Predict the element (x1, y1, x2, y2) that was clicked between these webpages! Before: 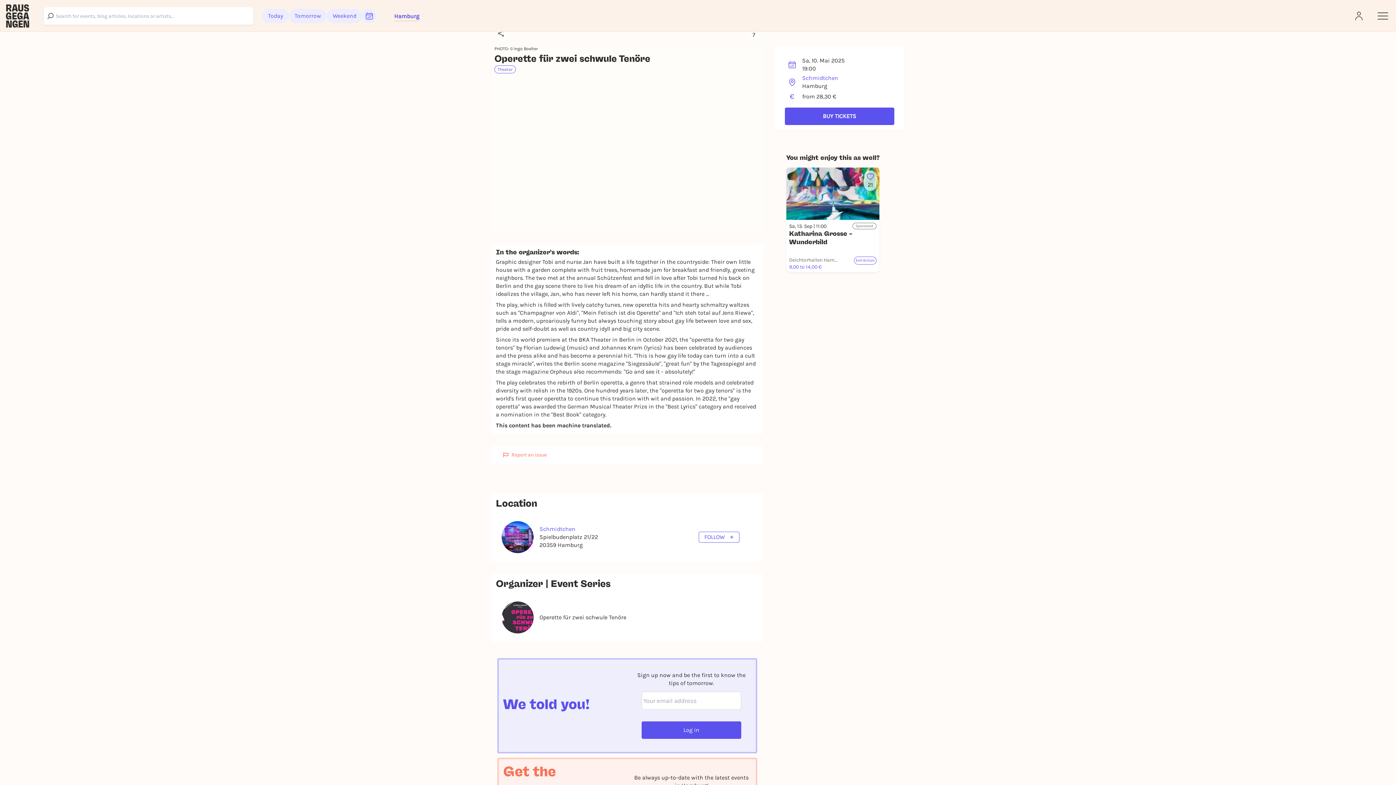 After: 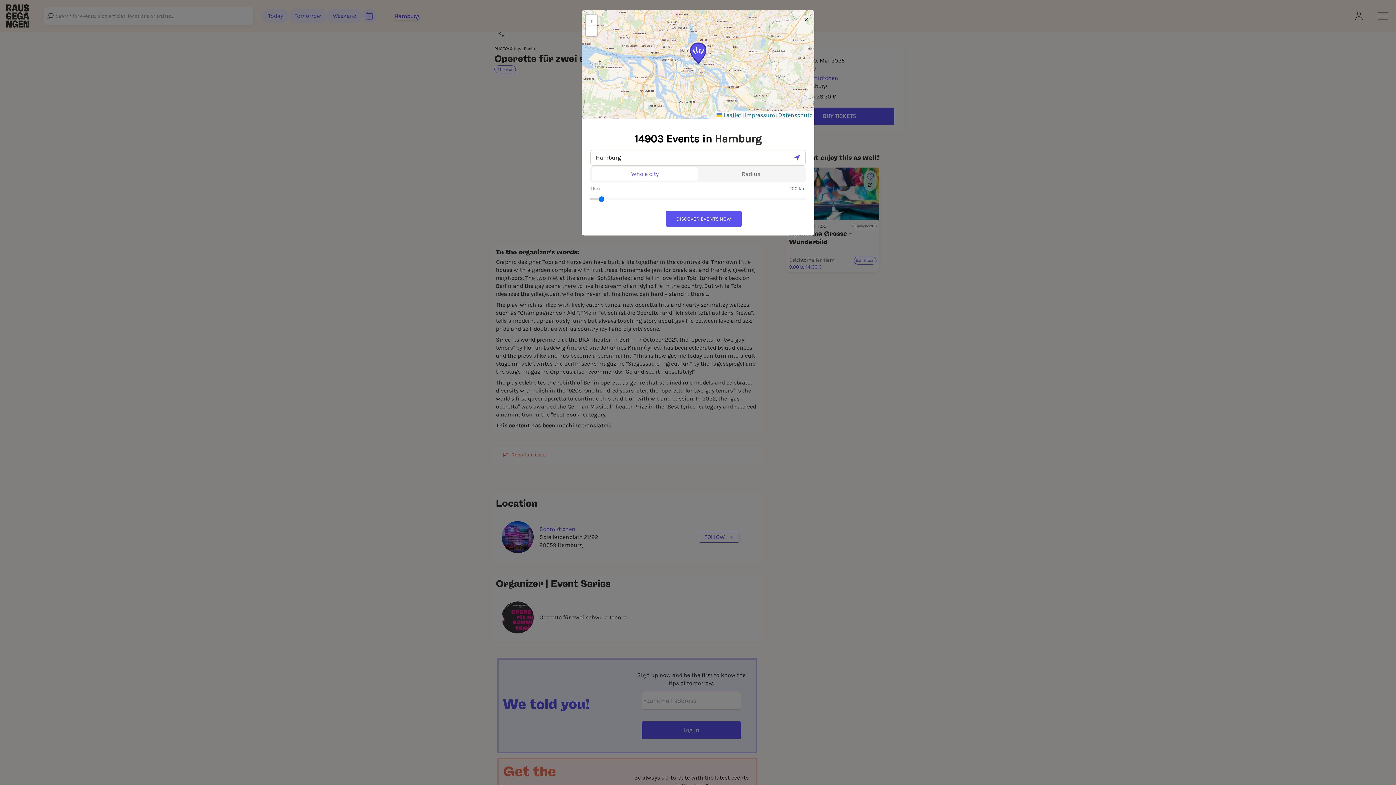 Action: label: Hamburg bbox: (394, 12, 419, 20)